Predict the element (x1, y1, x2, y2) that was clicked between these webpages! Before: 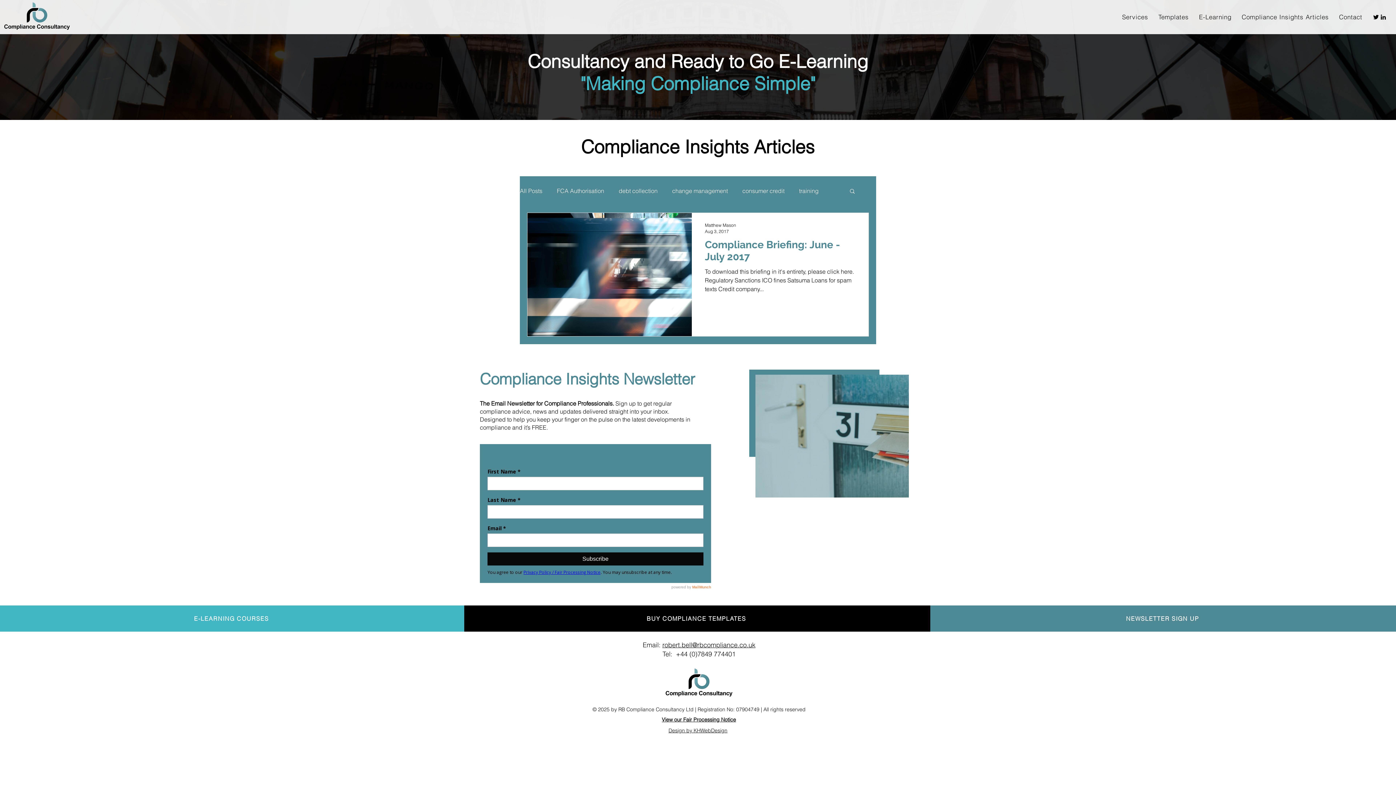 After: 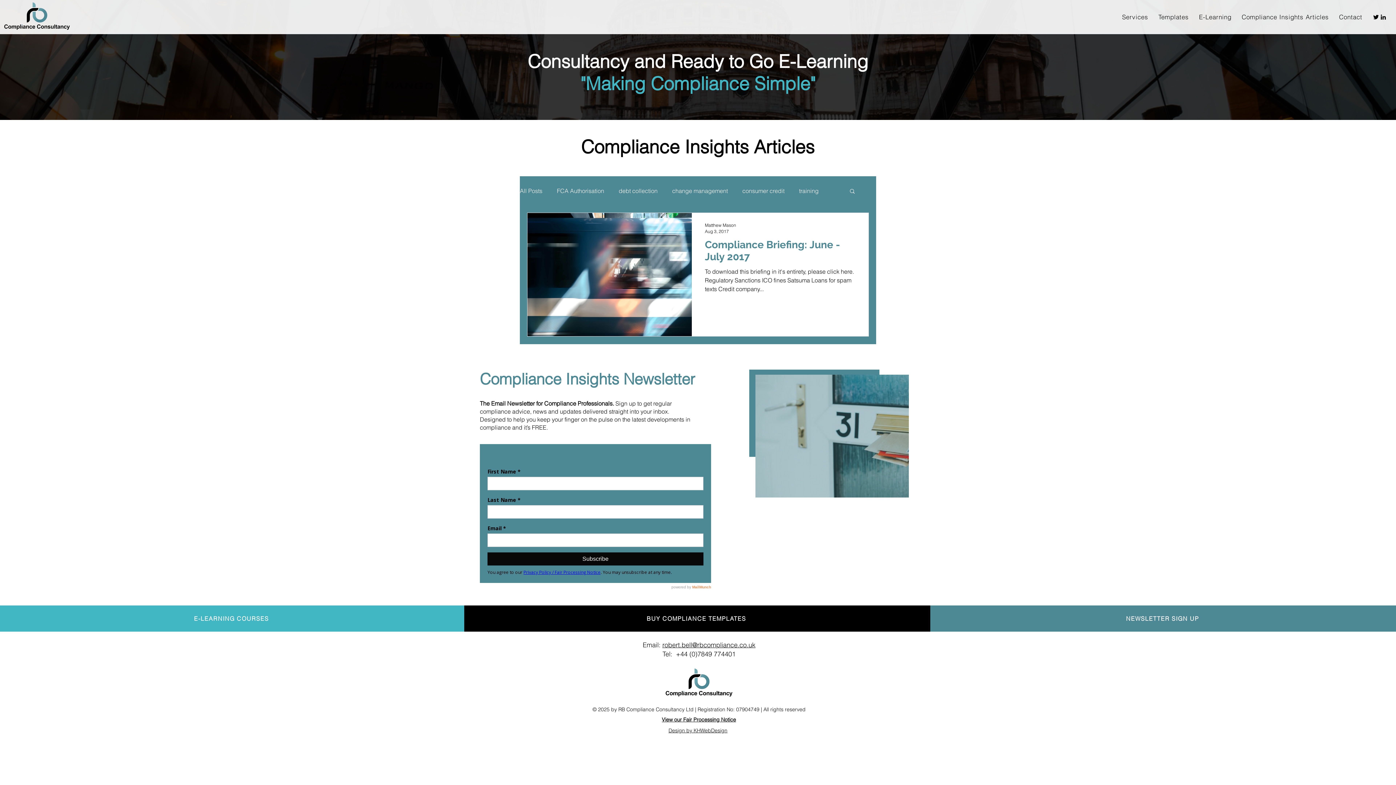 Action: bbox: (1372, 13, 1380, 20) label: Twitter